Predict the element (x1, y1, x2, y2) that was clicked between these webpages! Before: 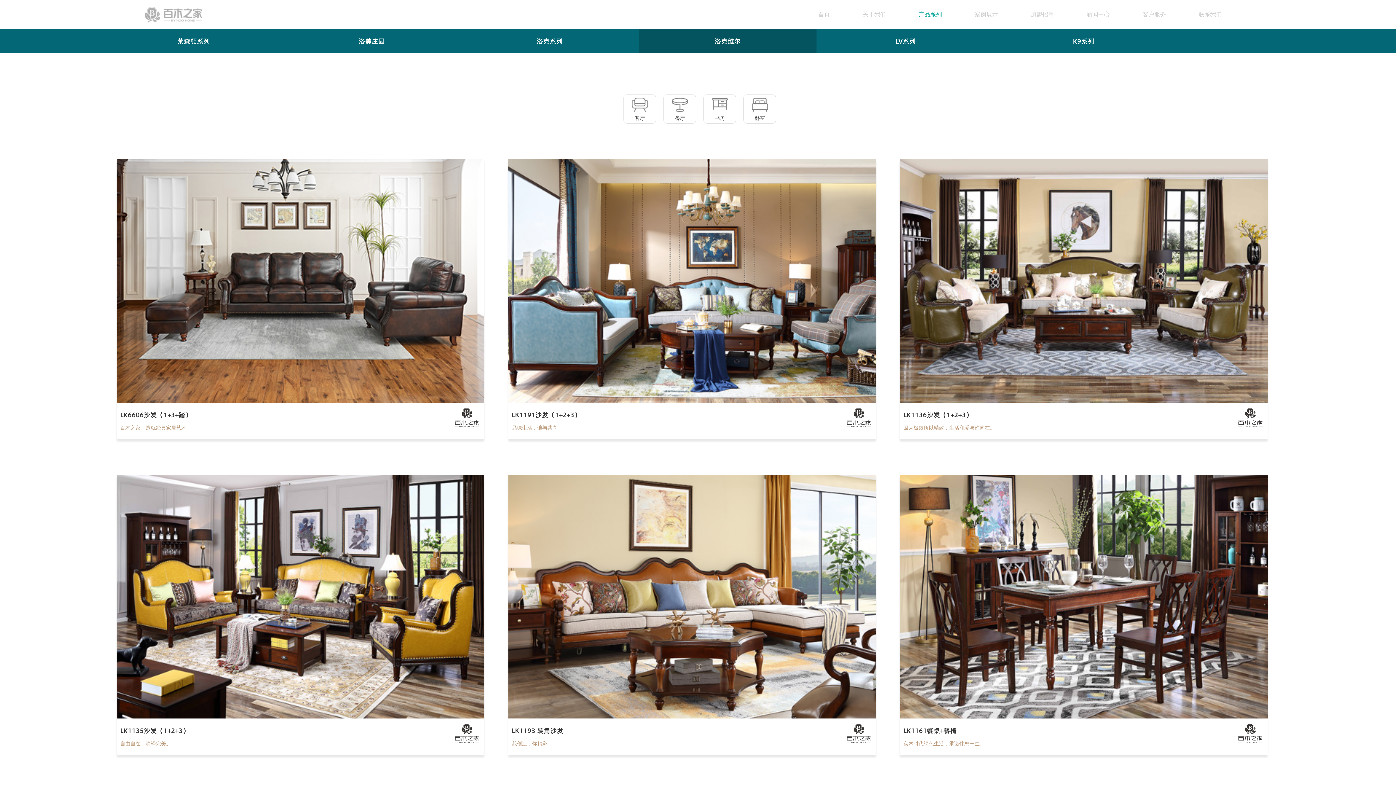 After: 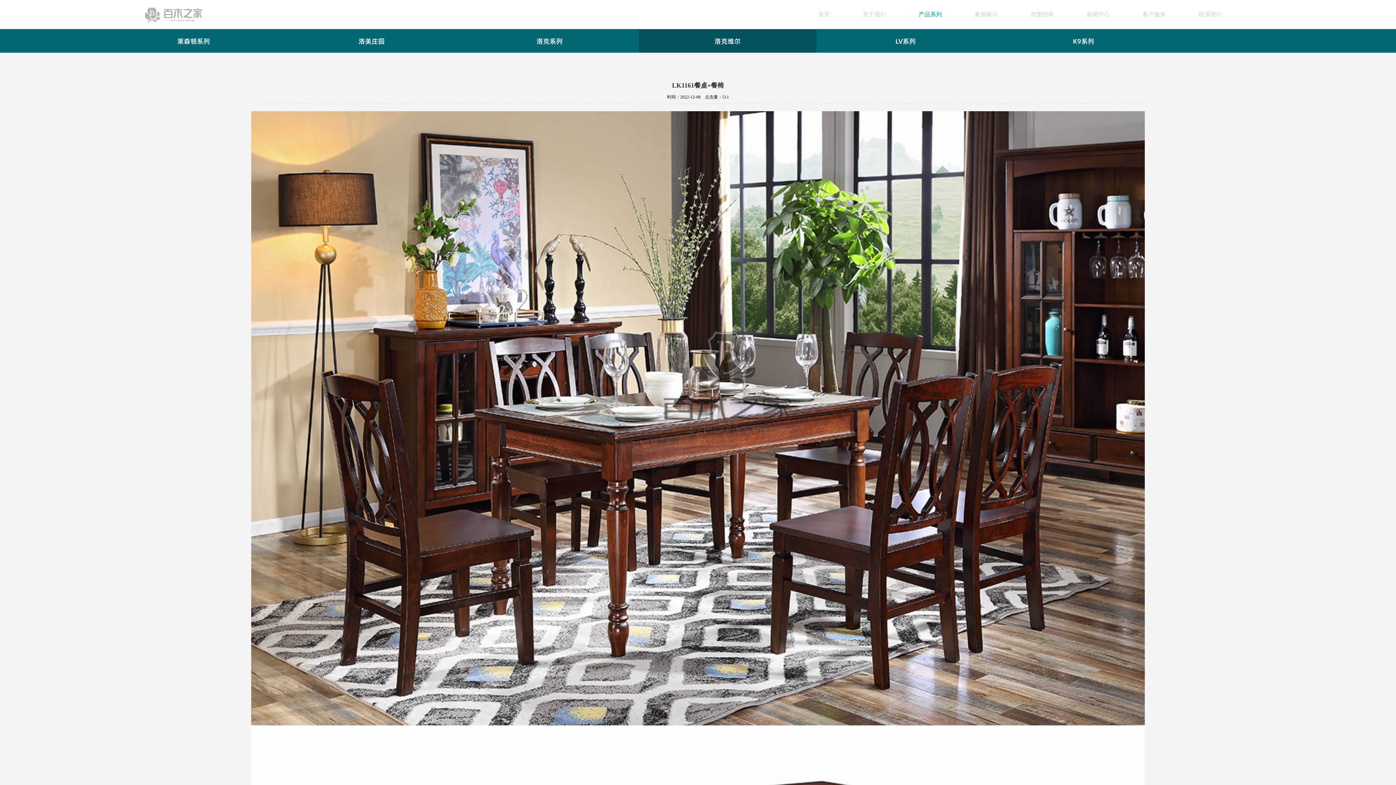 Action: label: LK1161餐桌+餐椅

实木时代绿色生活，承诺伴您一生。 bbox: (899, 593, 1267, 599)